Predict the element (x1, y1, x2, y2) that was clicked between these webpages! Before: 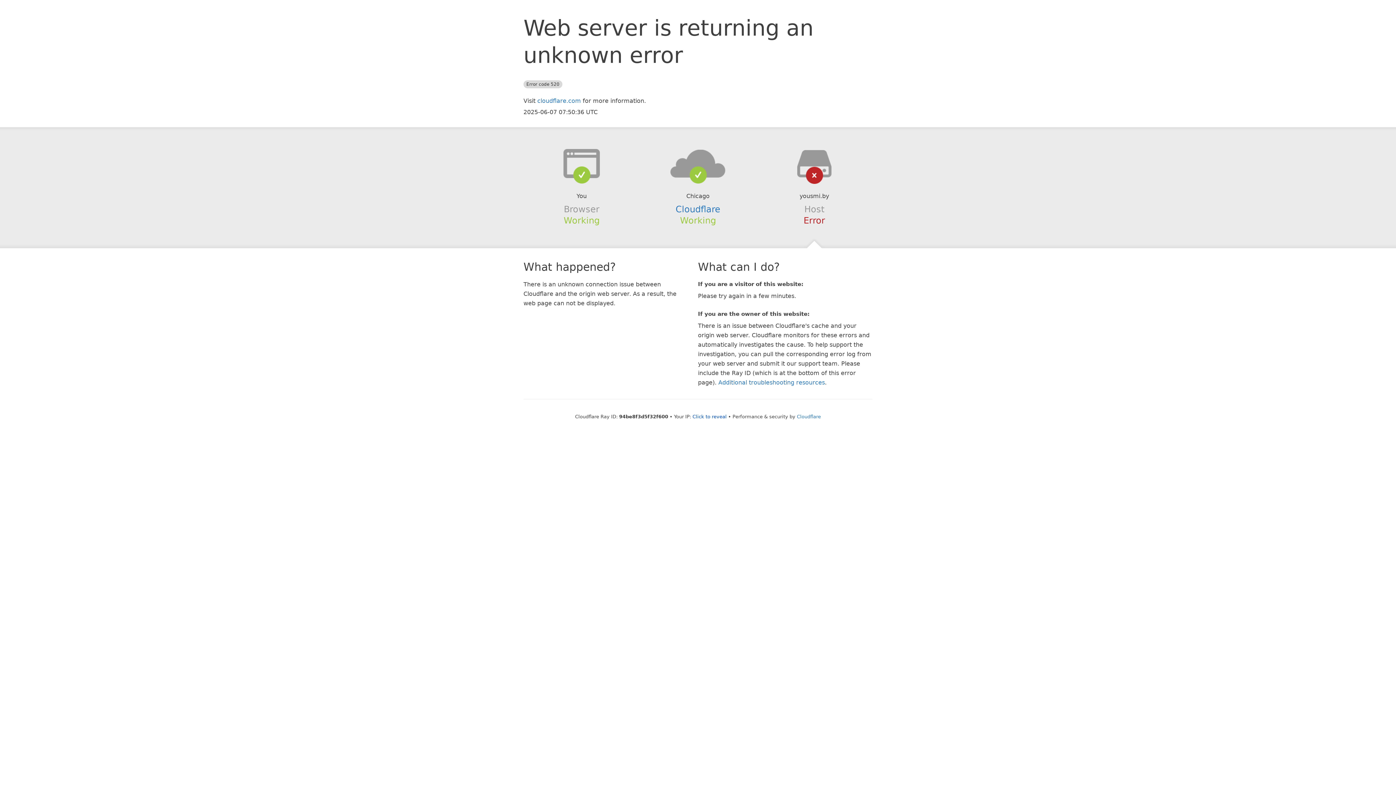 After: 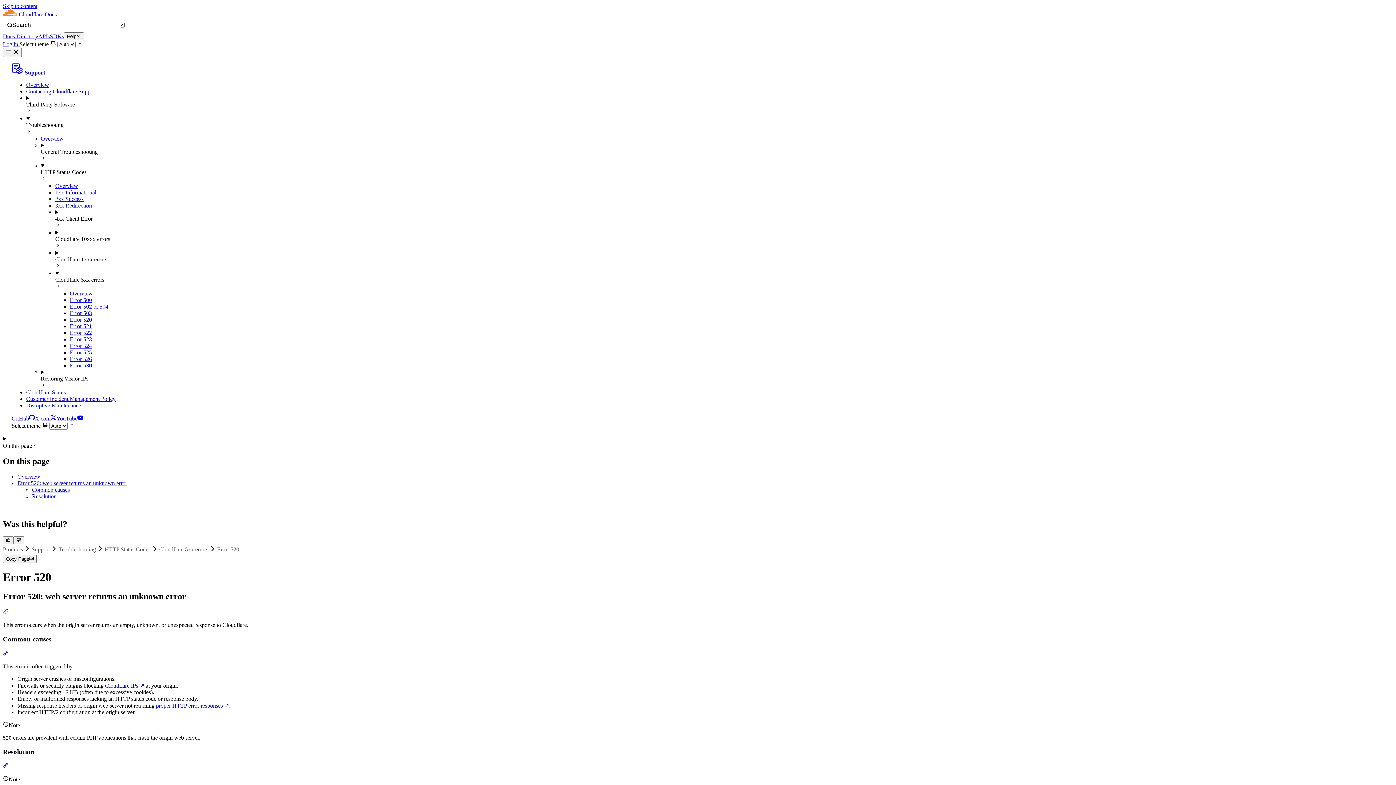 Action: label: Additional troubleshooting resources bbox: (718, 379, 825, 386)